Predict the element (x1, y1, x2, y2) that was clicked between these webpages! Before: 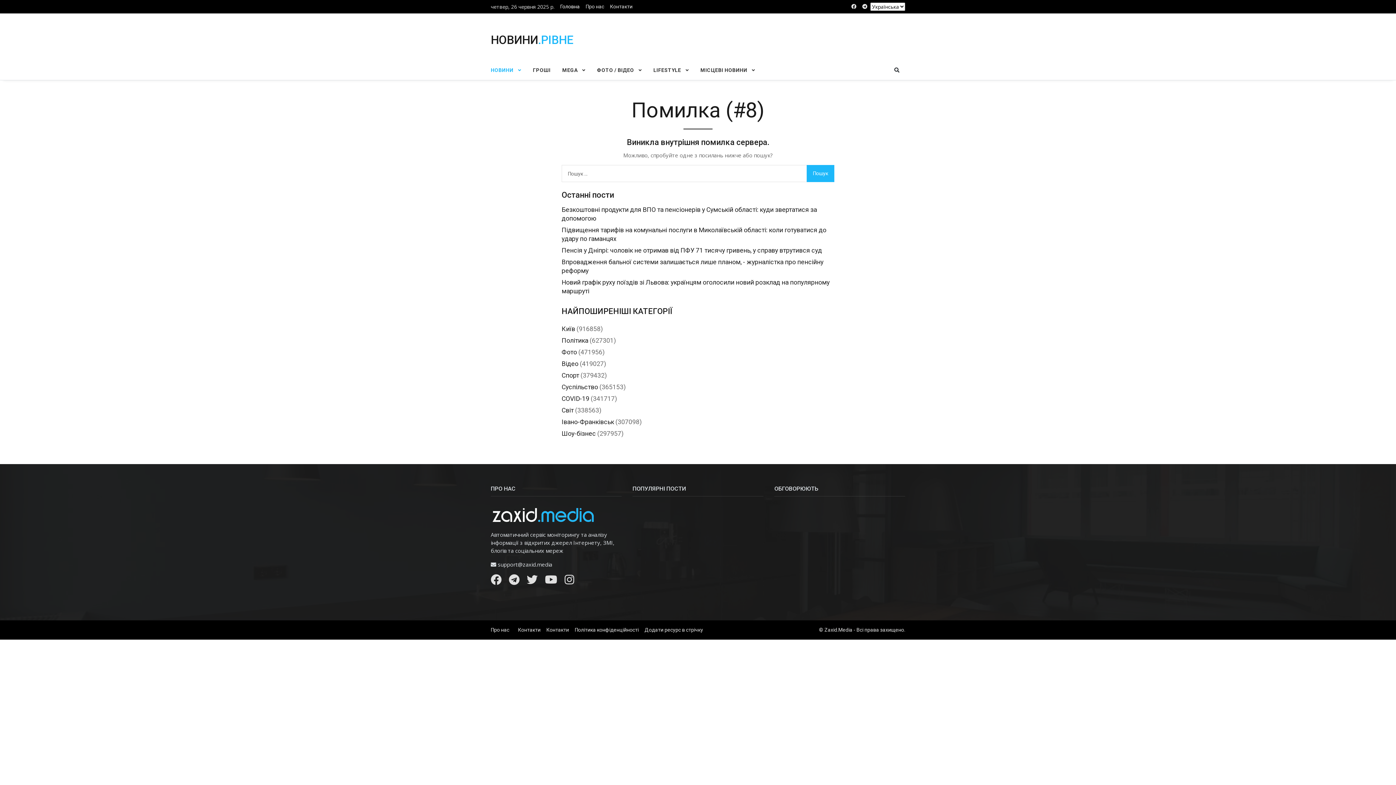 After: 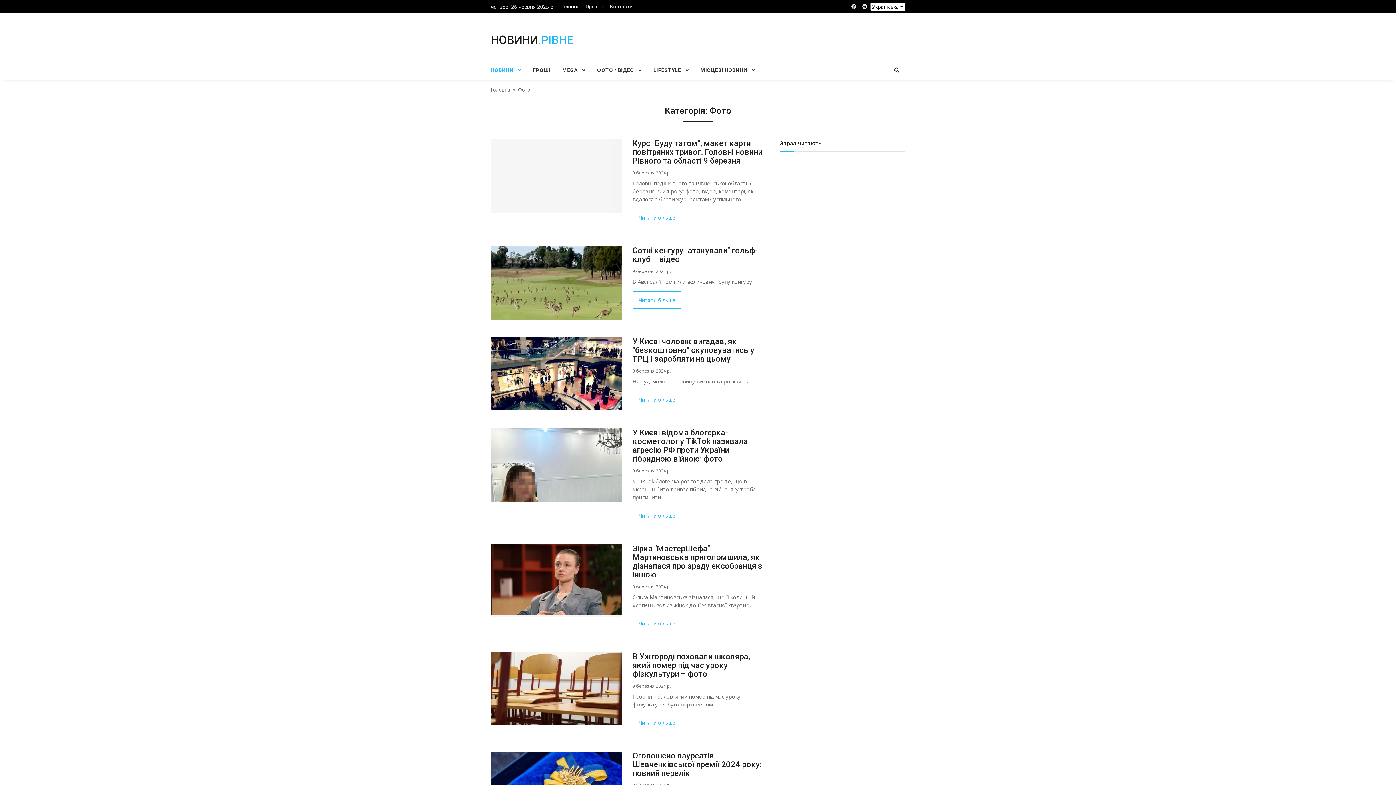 Action: label: Фото bbox: (561, 348, 577, 356)